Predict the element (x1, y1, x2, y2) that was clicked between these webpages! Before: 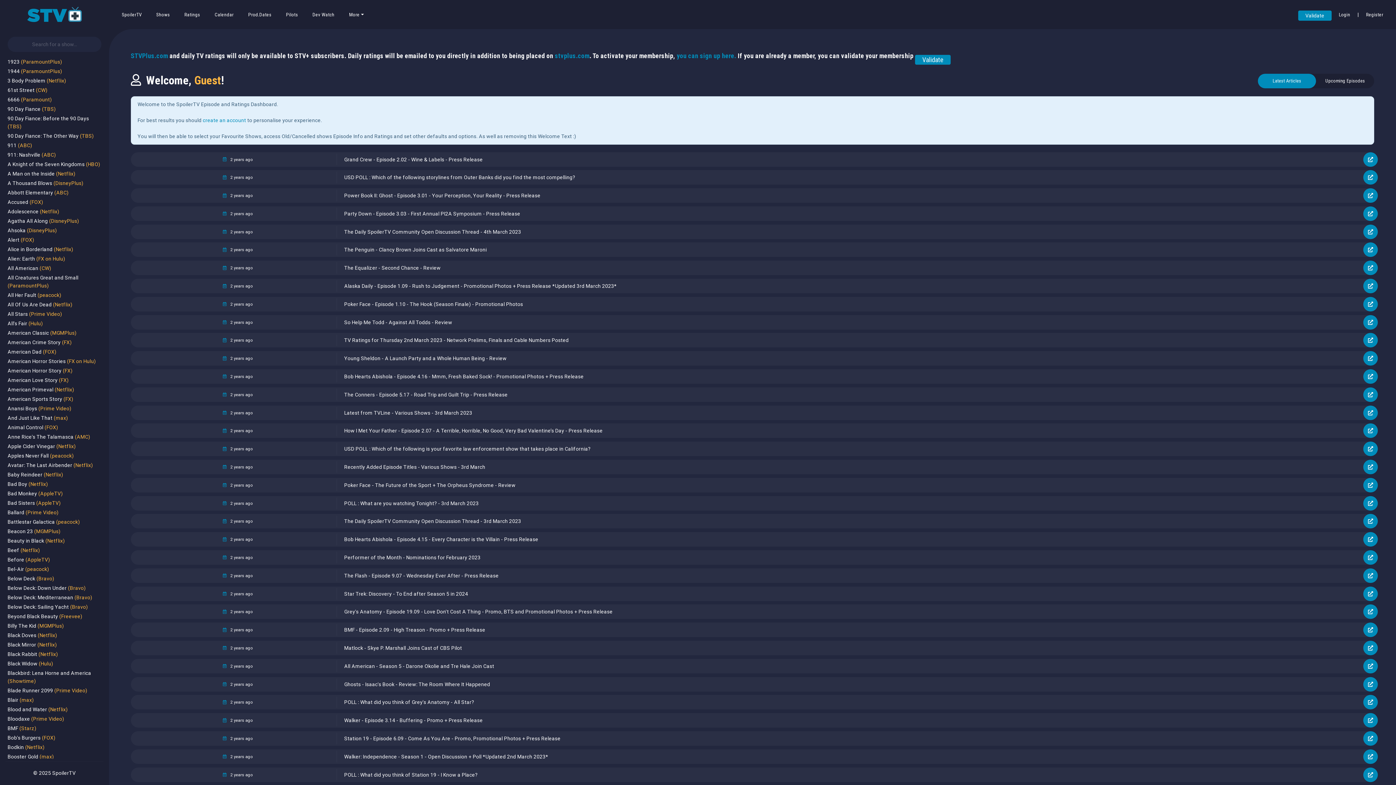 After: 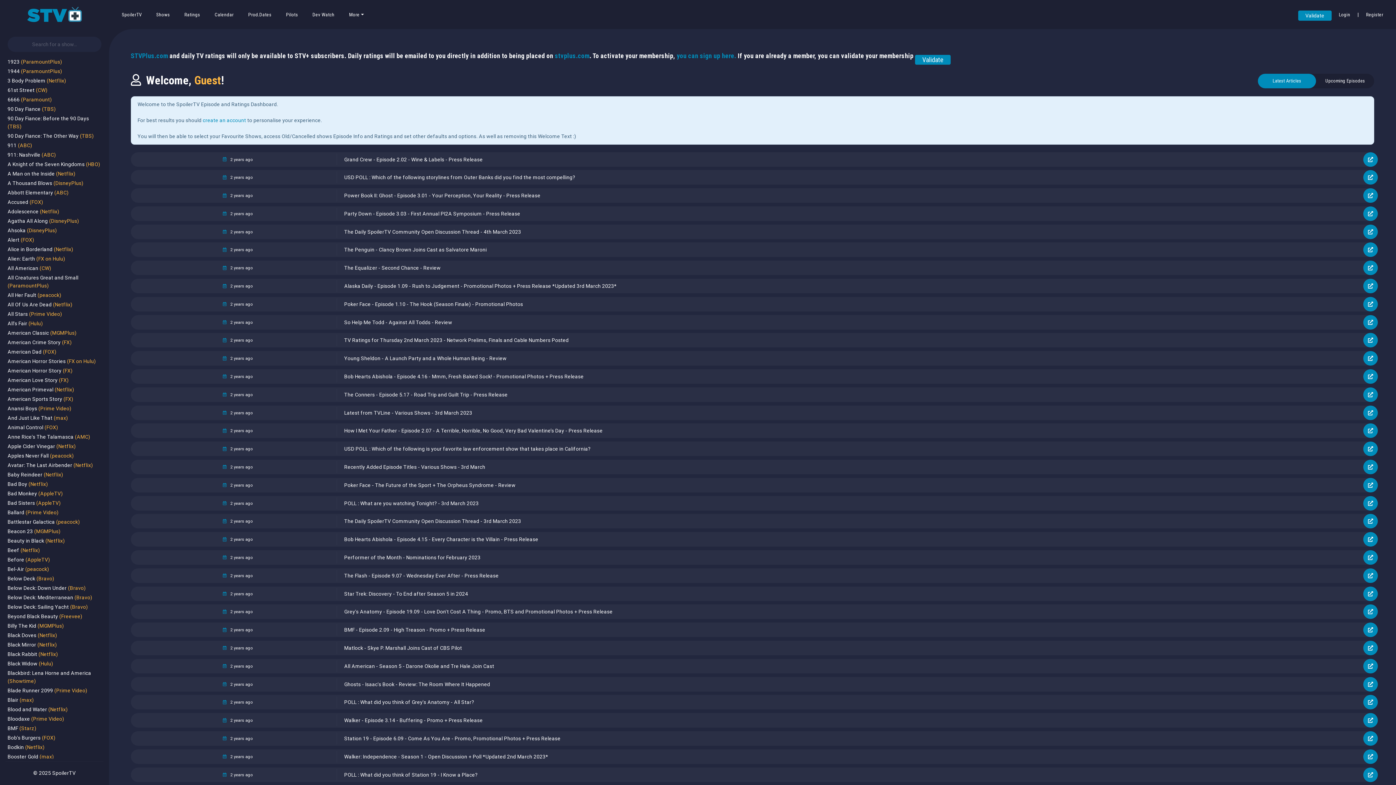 Action: bbox: (1363, 514, 1378, 528)